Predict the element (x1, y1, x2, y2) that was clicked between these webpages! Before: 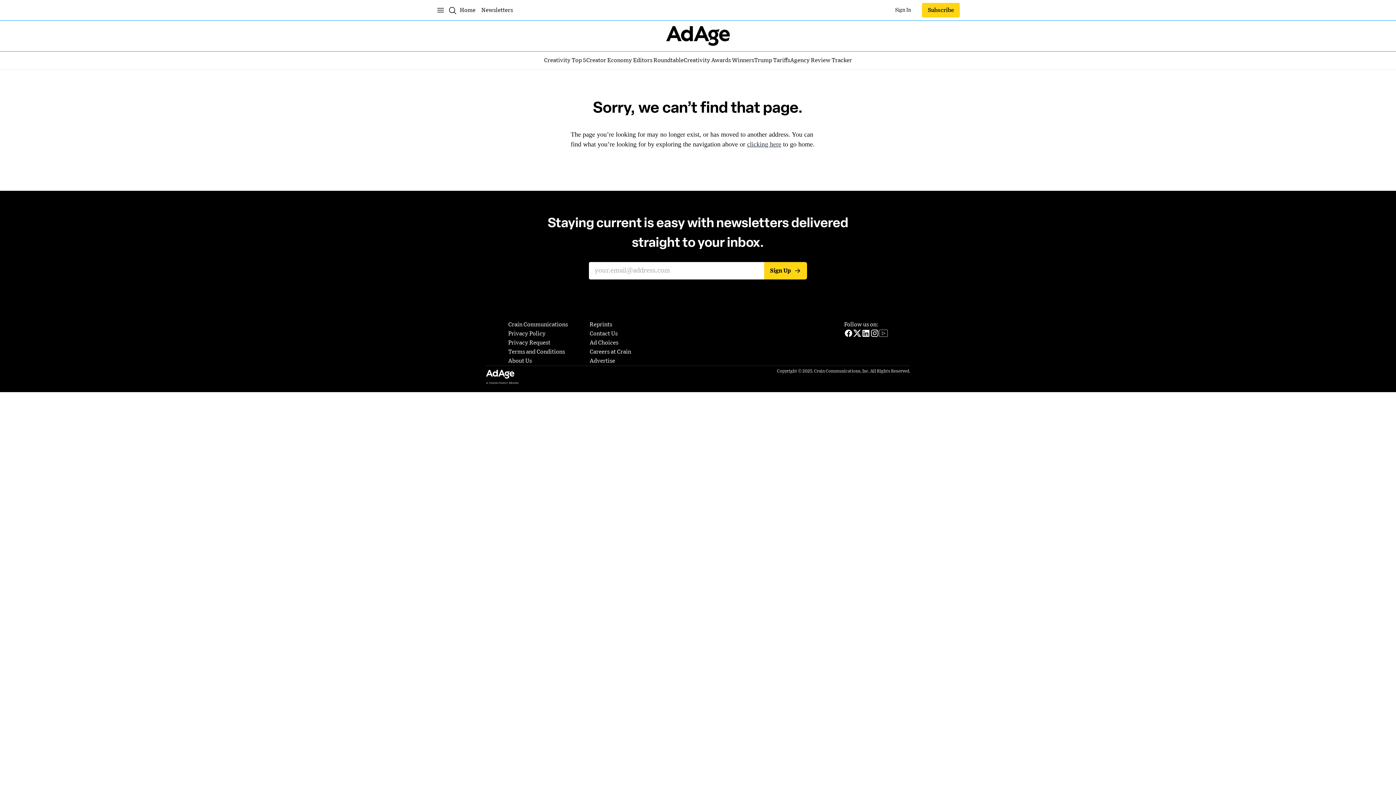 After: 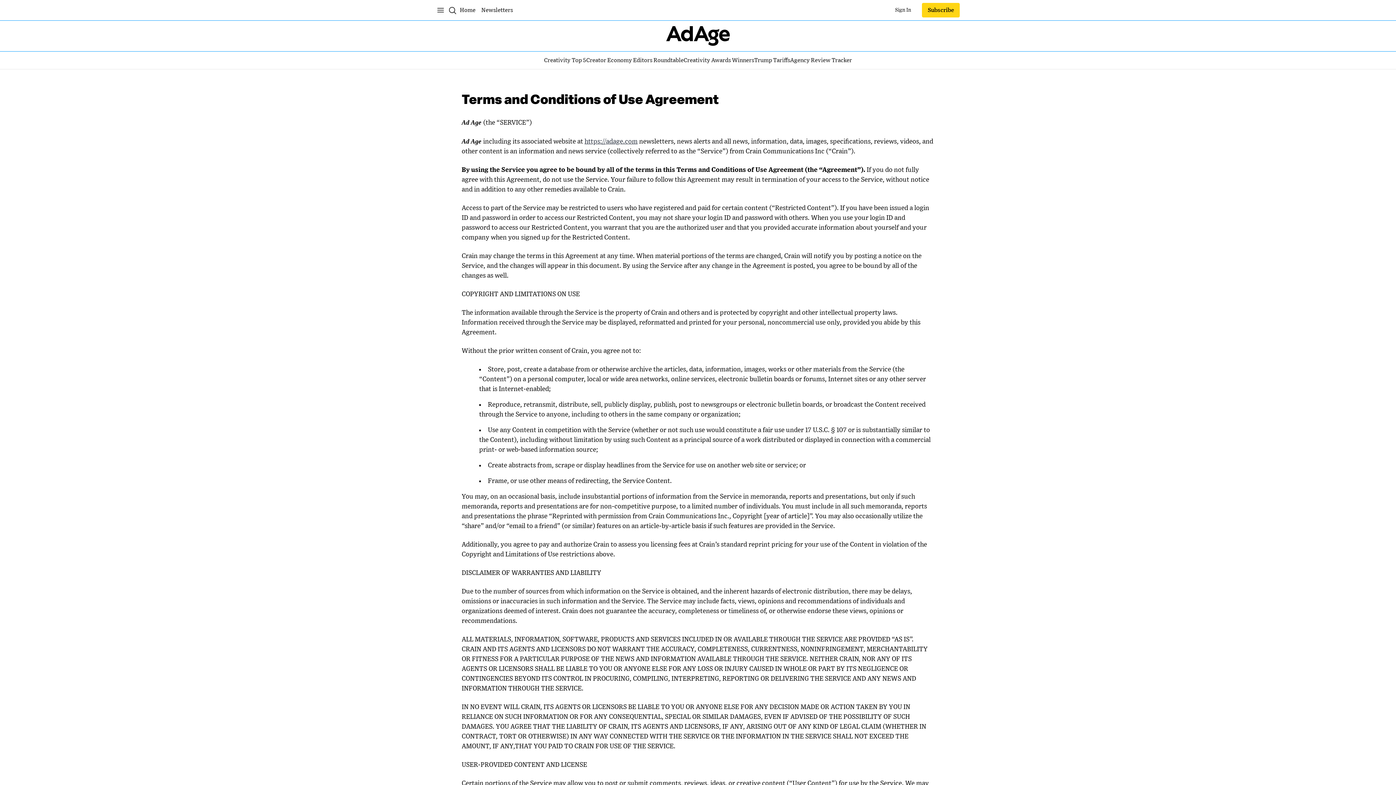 Action: bbox: (508, 347, 565, 356) label: Terms and Conditions